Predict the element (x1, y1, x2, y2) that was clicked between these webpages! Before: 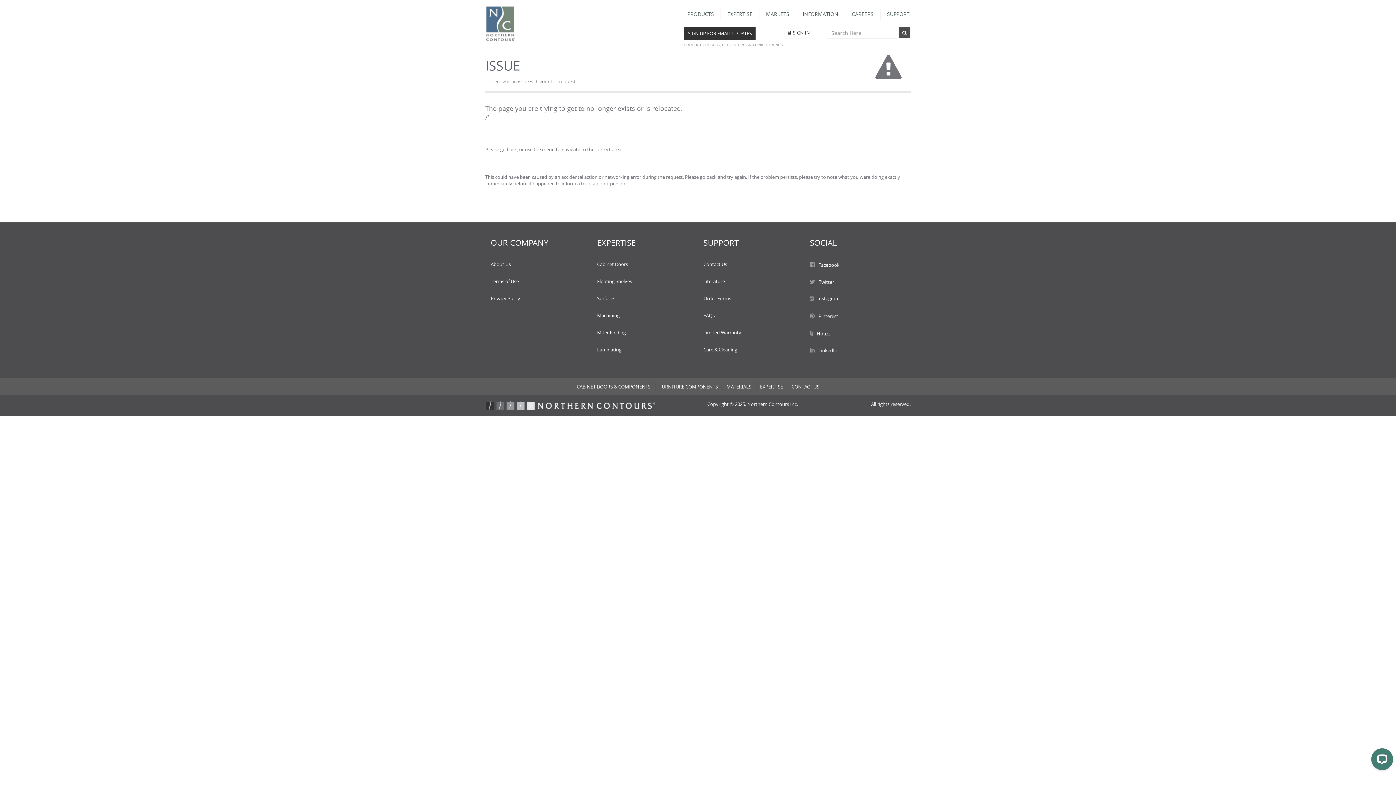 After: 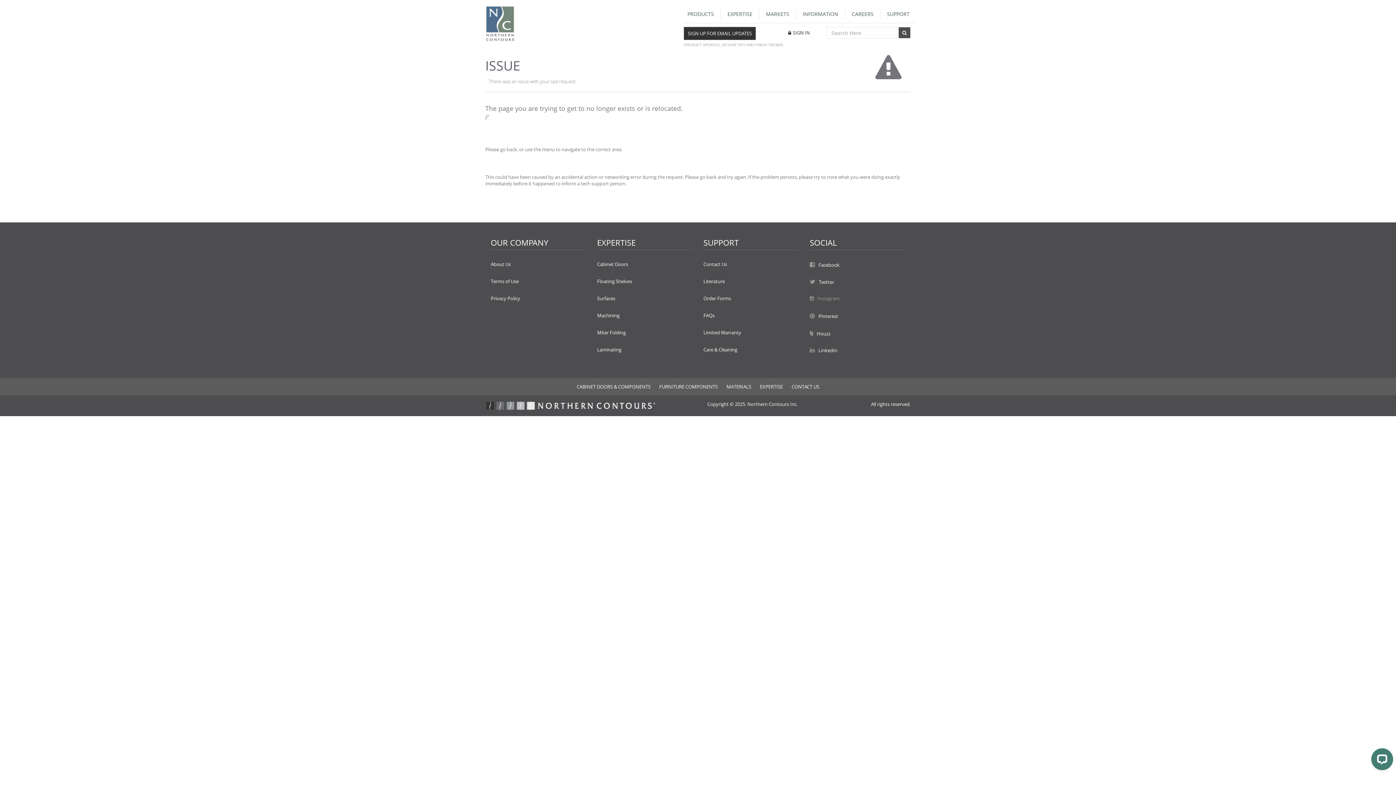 Action: label: Instagram bbox: (817, 295, 839, 301)